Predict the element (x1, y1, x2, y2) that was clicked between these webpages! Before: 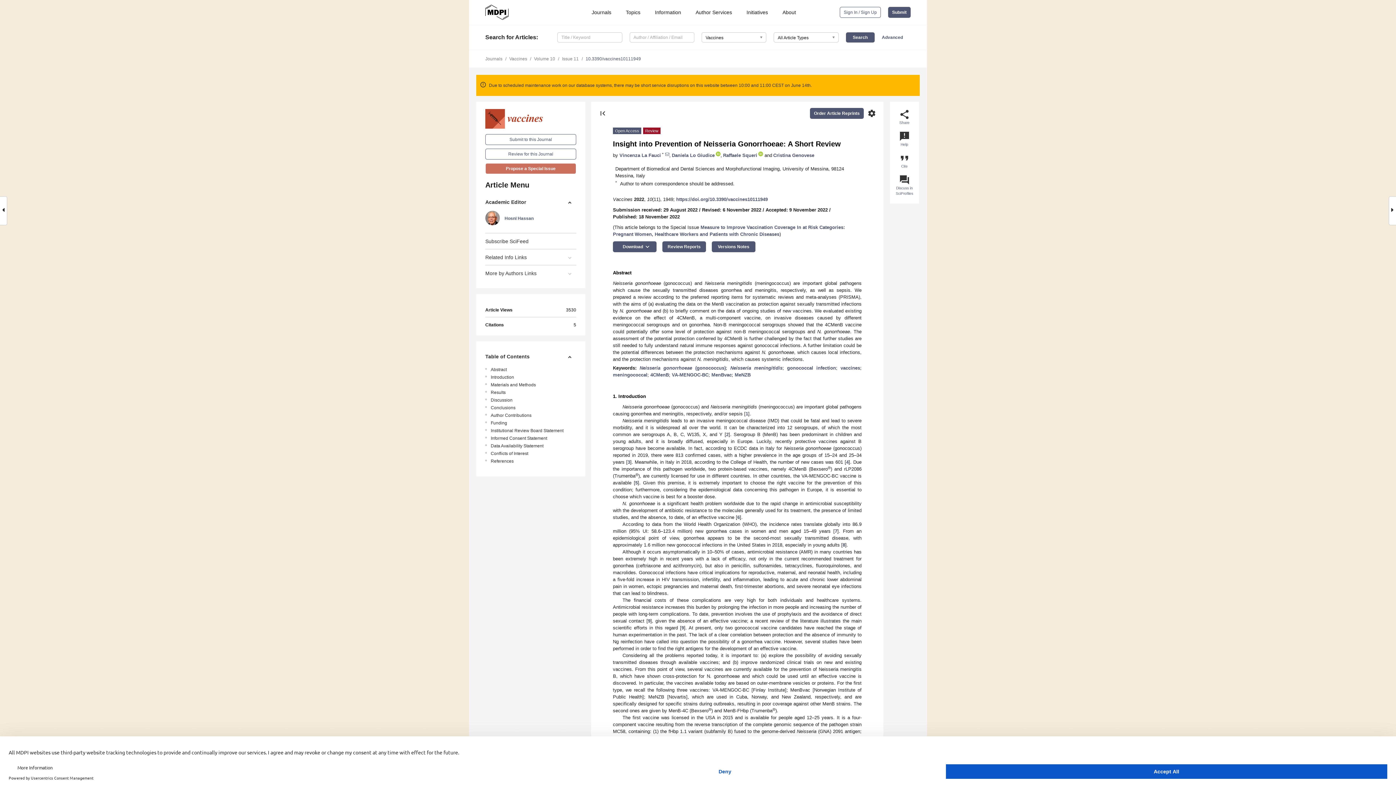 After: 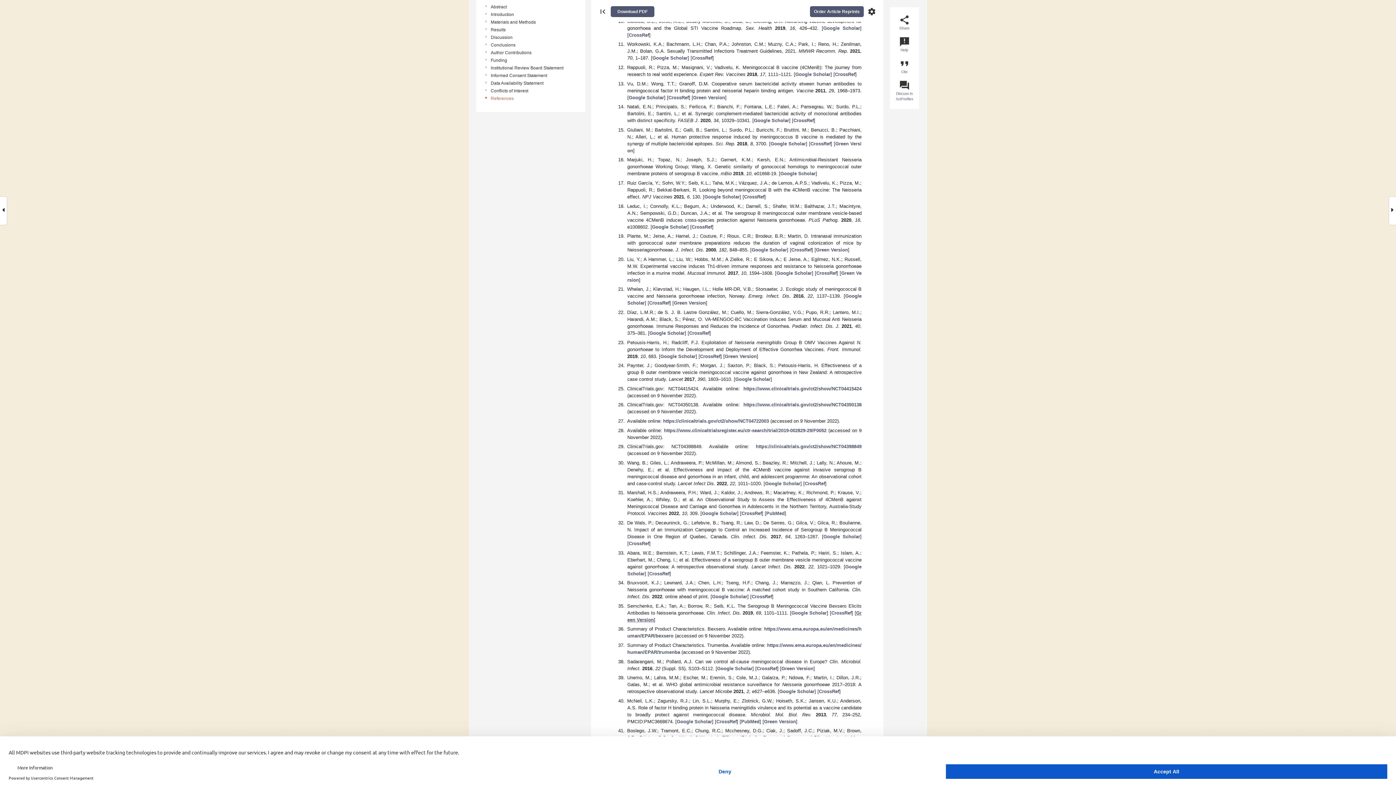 Action: label: 9 bbox: (648, 618, 650, 623)